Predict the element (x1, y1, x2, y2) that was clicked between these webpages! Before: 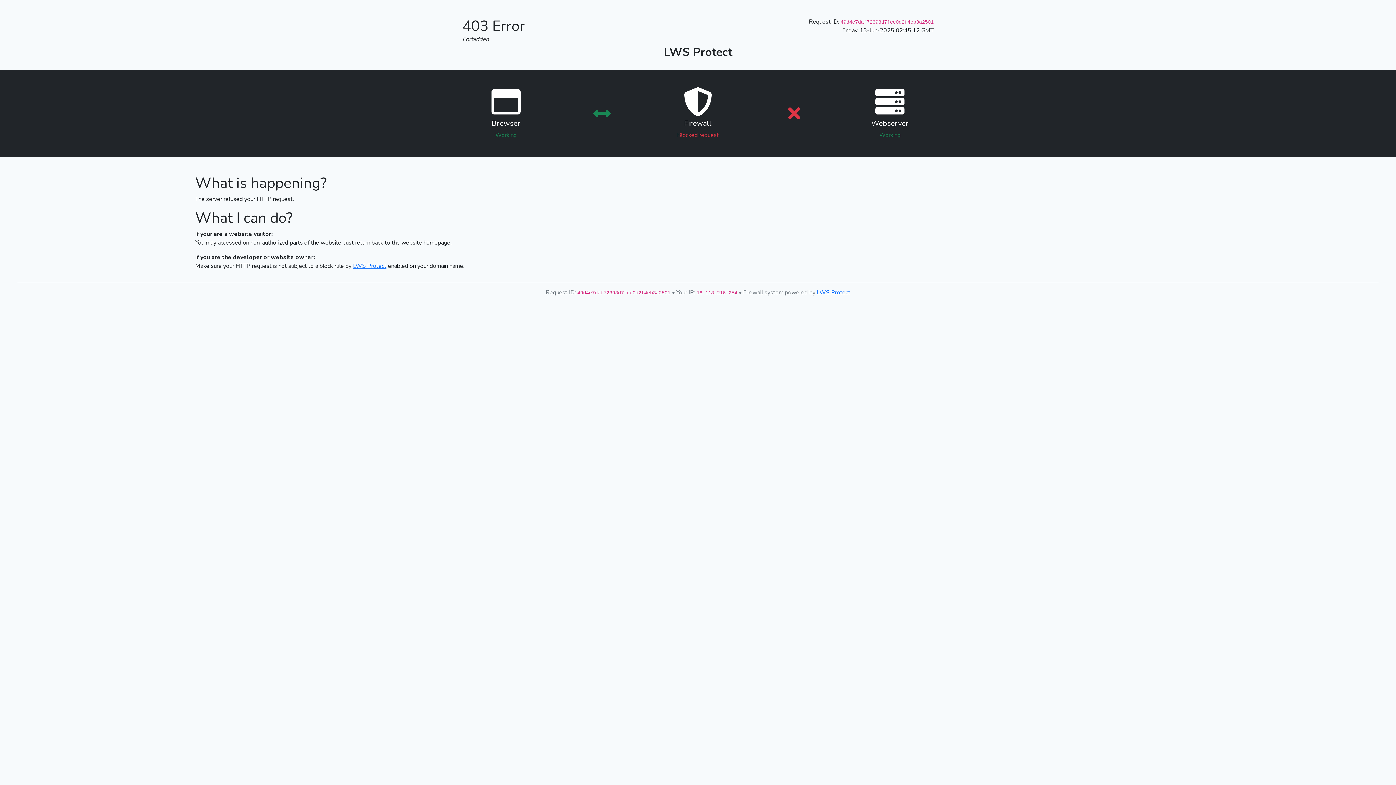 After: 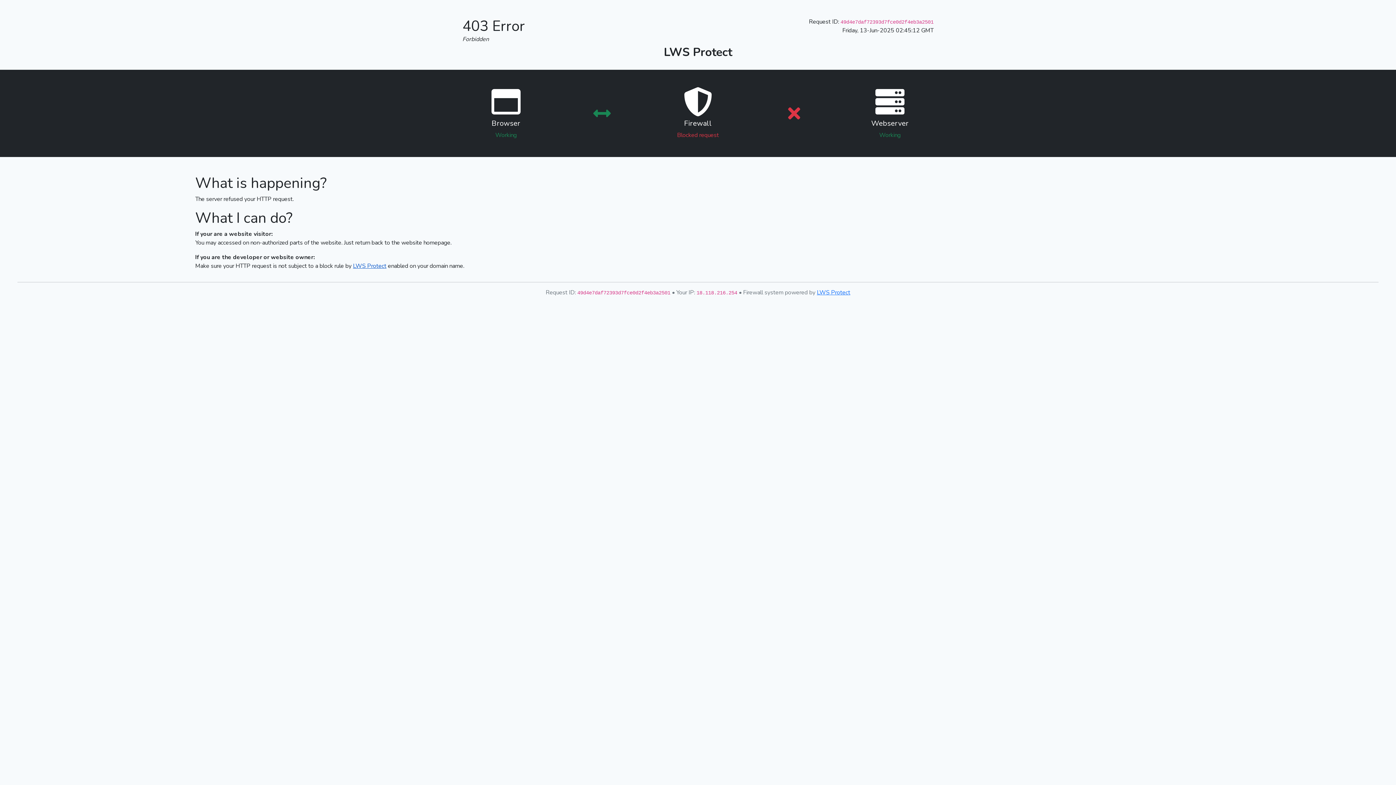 Action: bbox: (353, 262, 386, 270) label: LWS Protect